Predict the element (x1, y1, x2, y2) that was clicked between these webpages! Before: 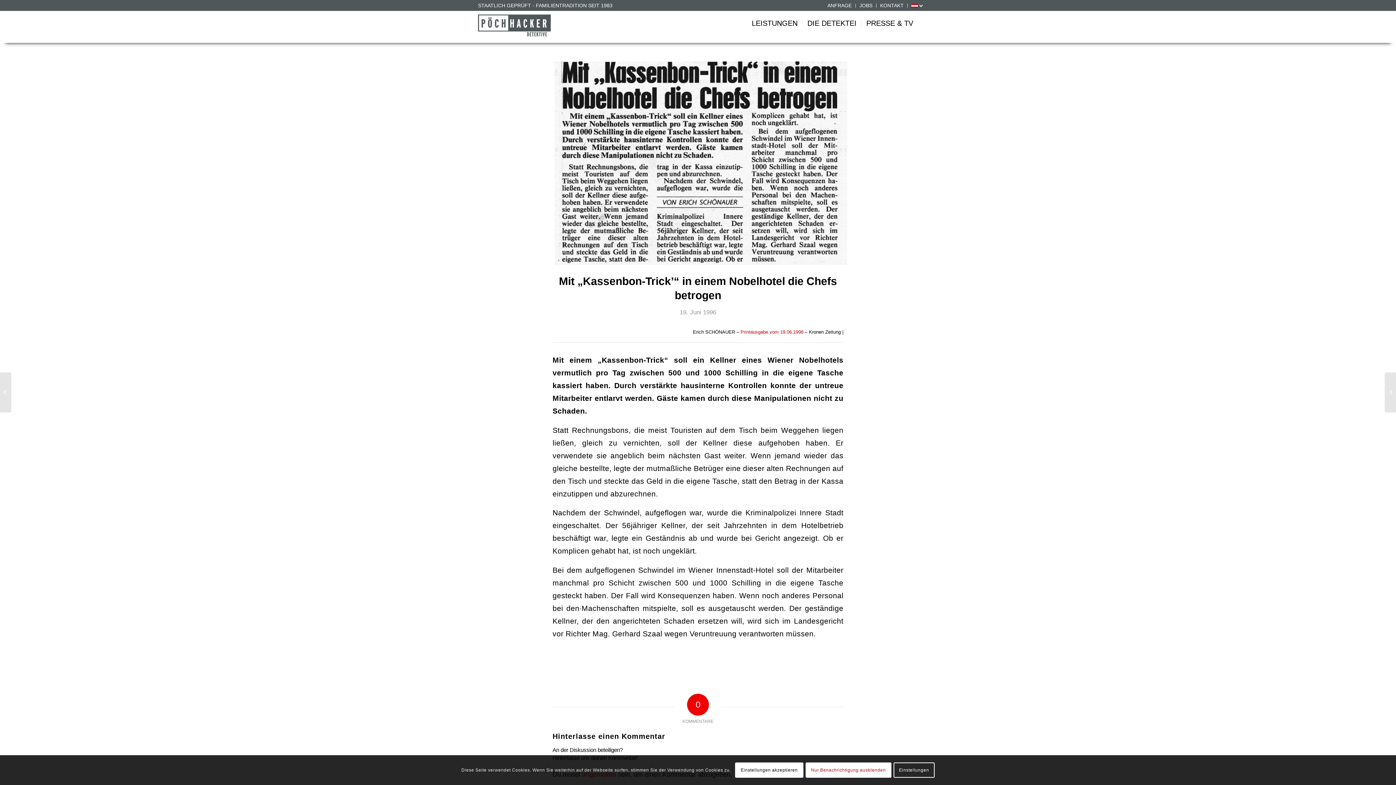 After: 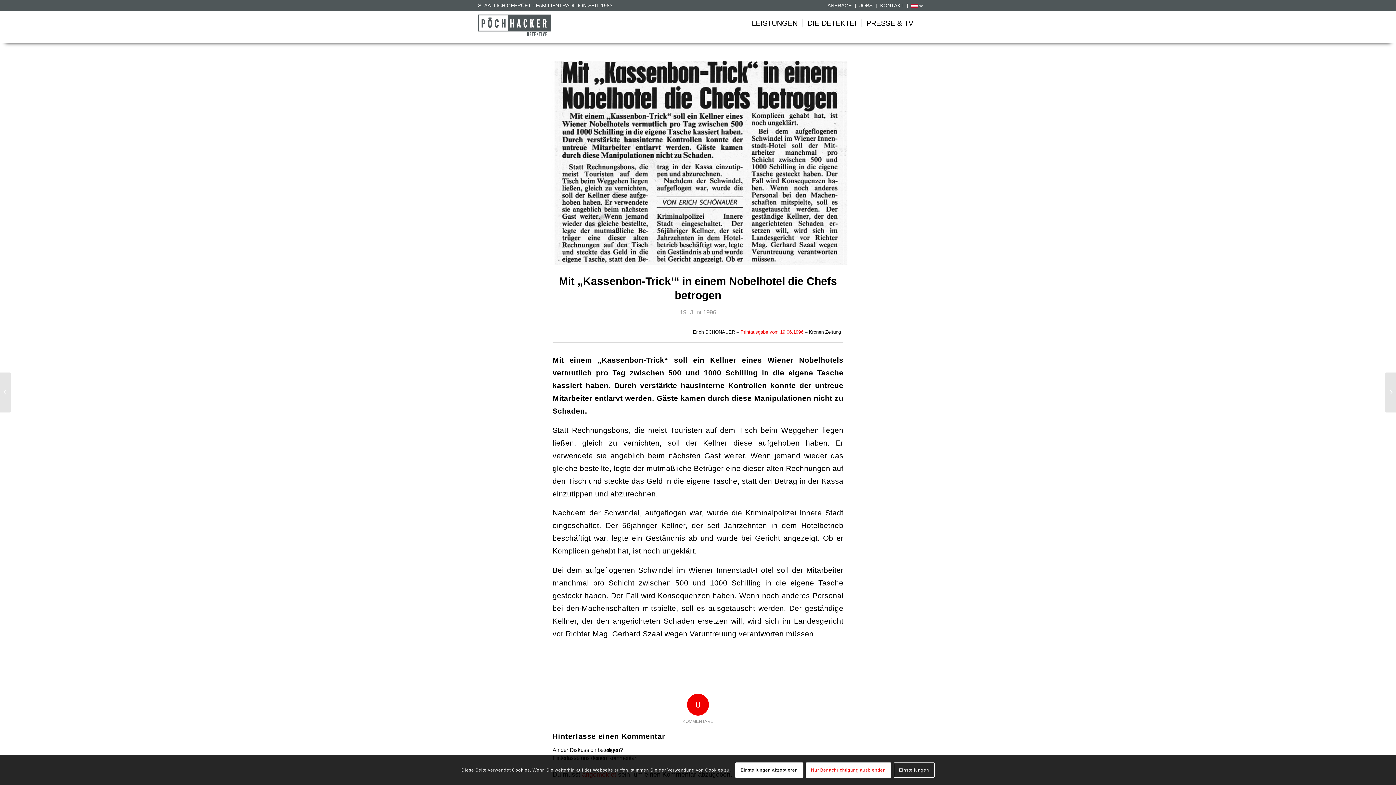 Action: bbox: (911, 1, 918, 10)